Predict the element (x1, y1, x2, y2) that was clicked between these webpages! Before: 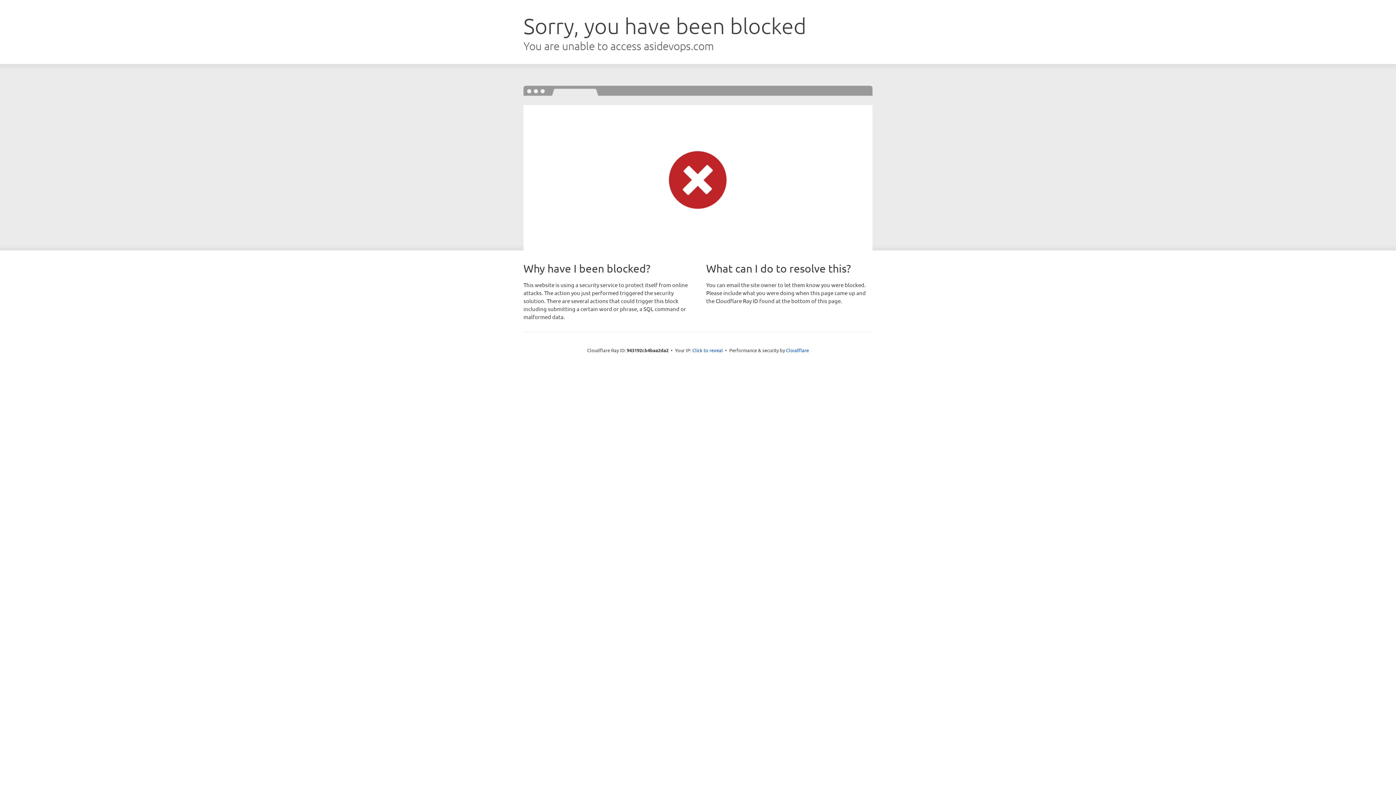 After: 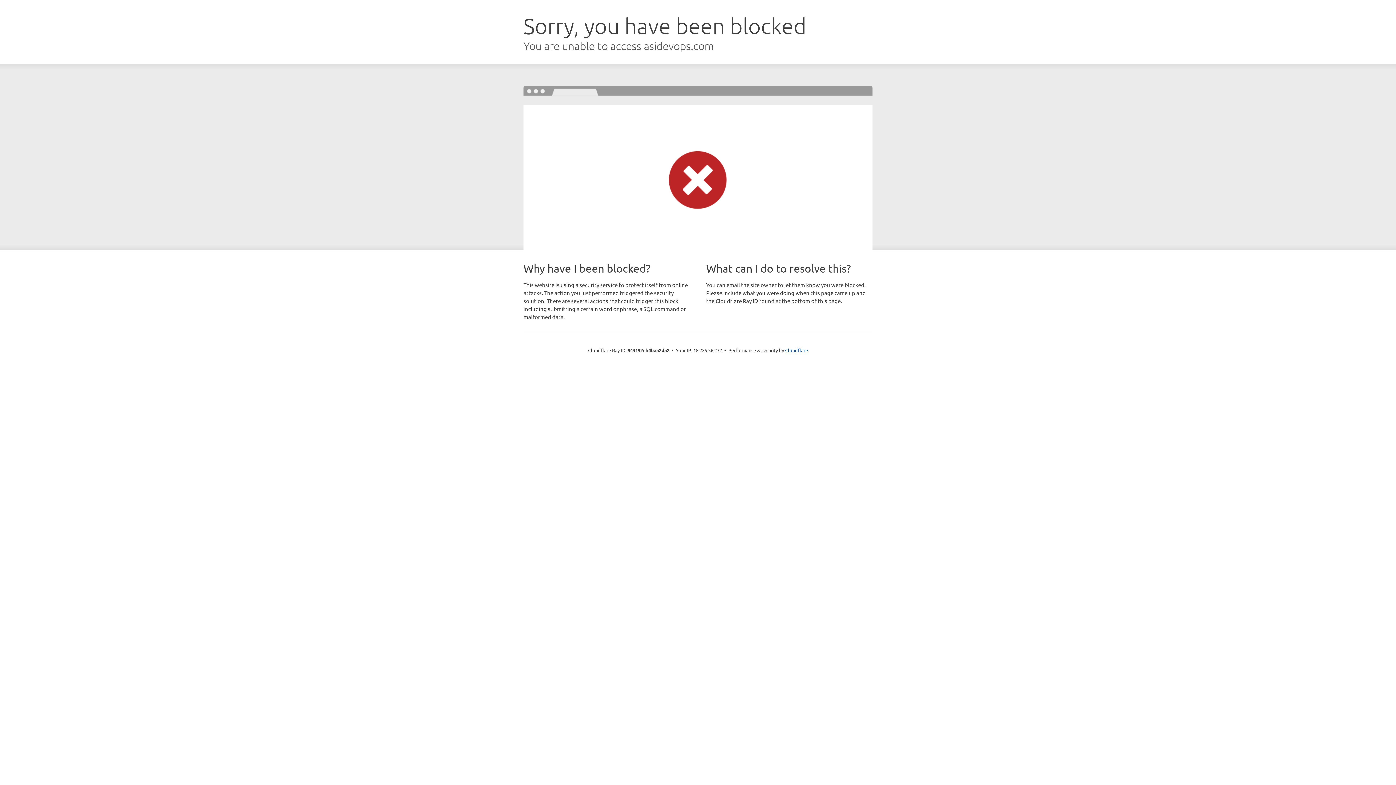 Action: label: Click to reveal bbox: (692, 346, 723, 353)